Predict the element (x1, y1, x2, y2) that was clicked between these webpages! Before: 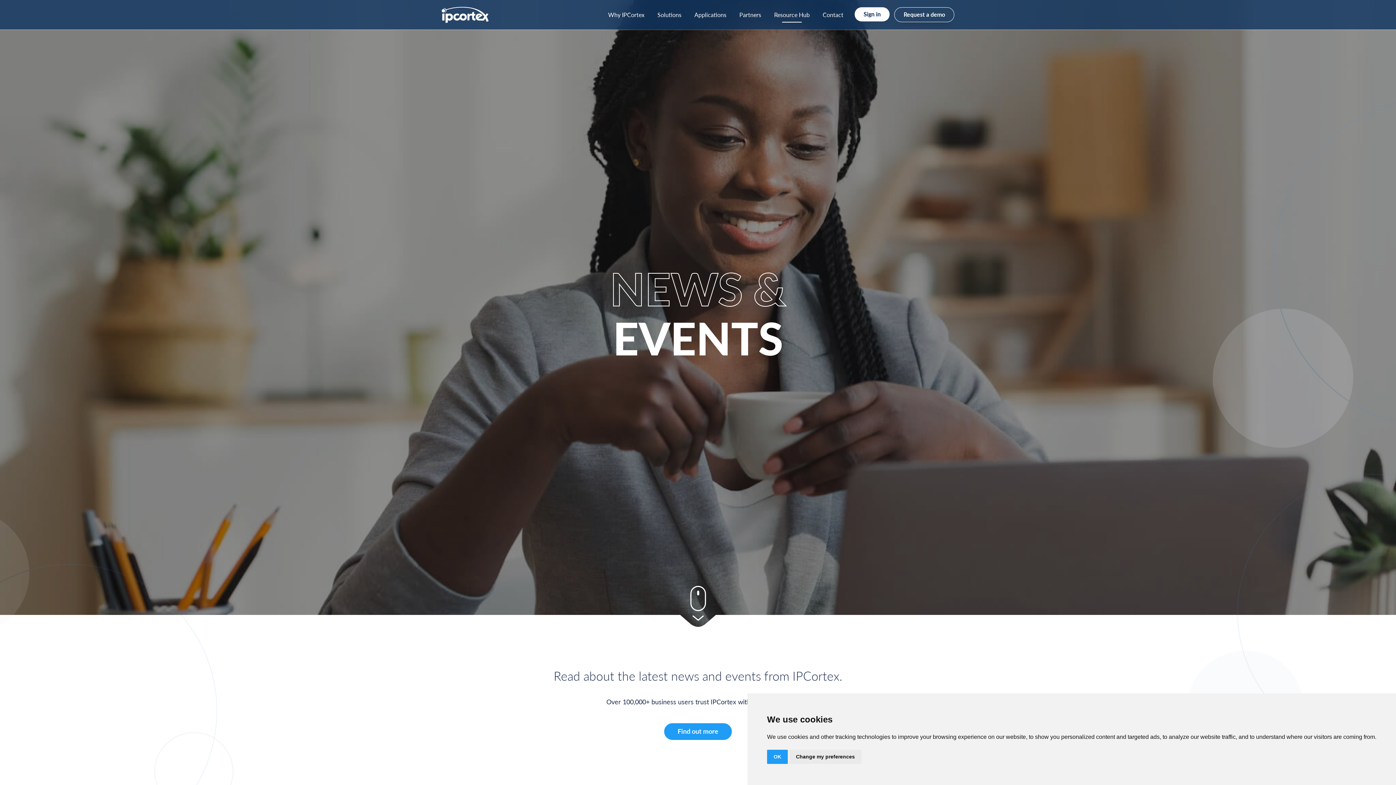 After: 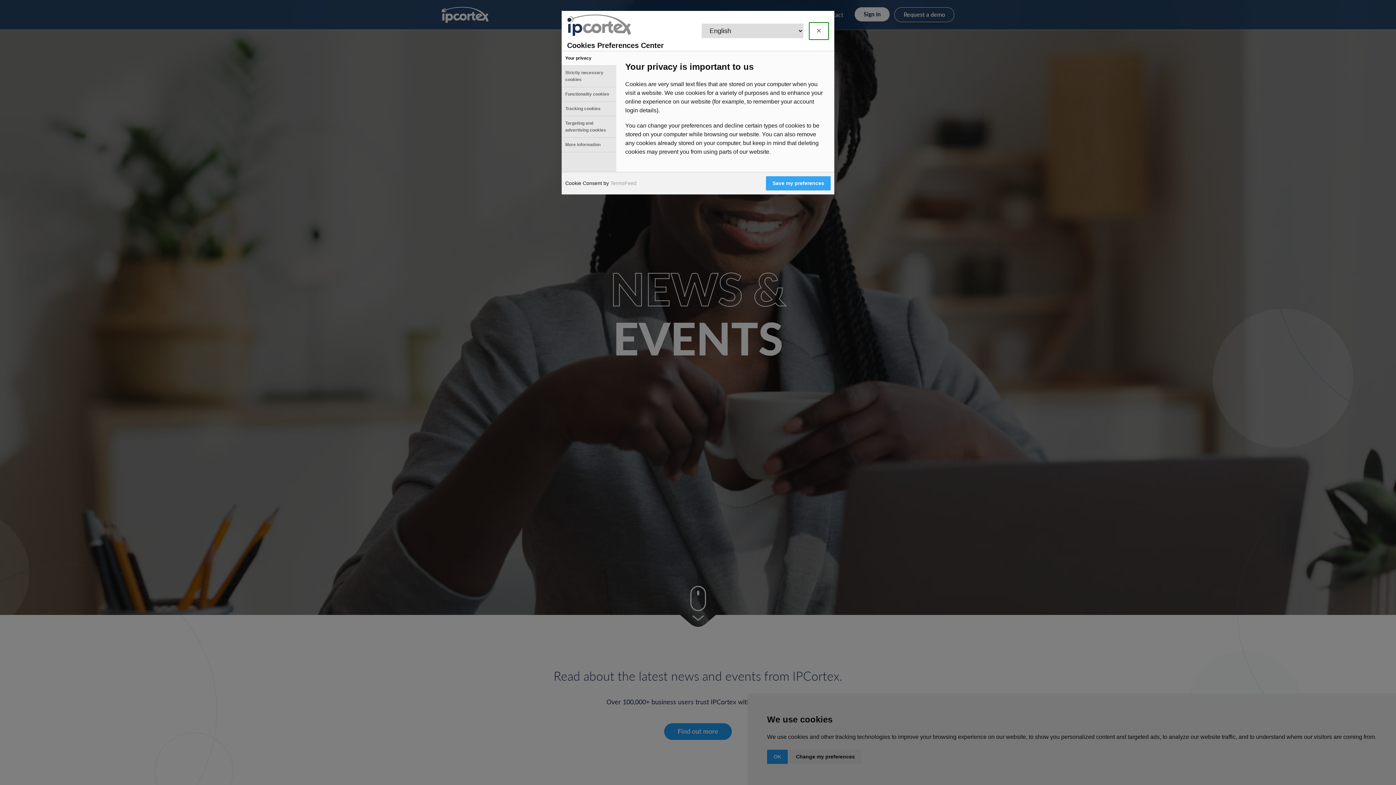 Action: label: Change my preferences bbox: (789, 750, 861, 764)